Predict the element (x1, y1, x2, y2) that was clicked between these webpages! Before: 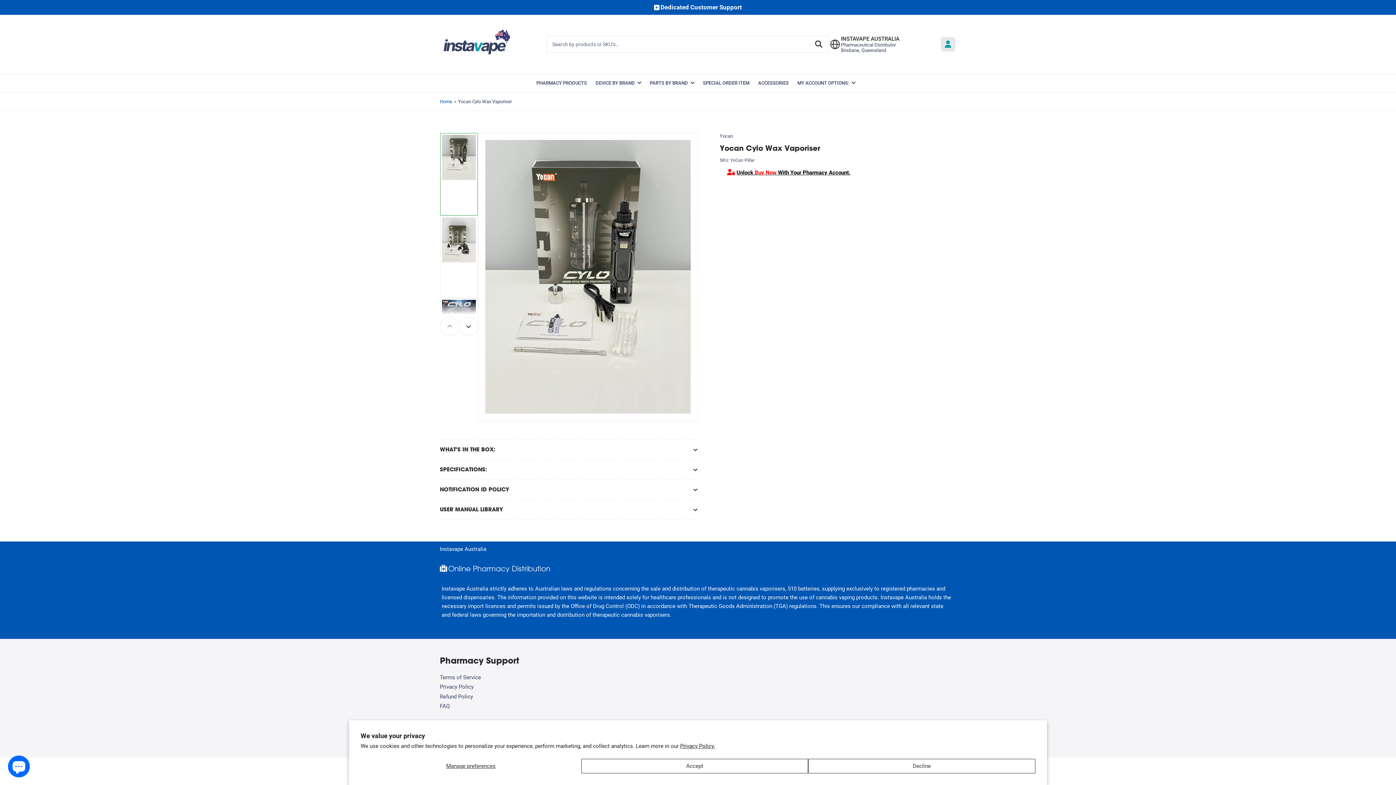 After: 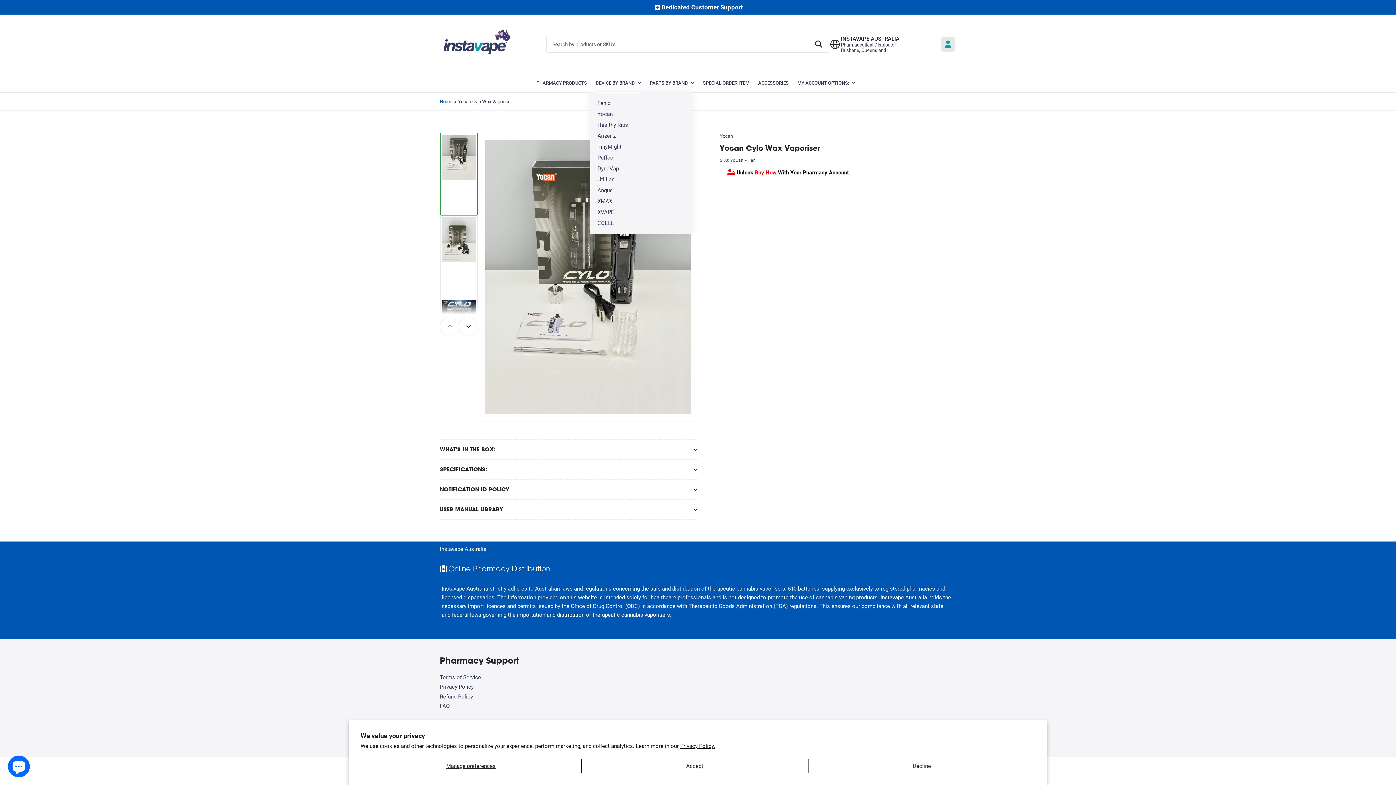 Action: label: DEVICE BY BRAND bbox: (595, 74, 641, 92)